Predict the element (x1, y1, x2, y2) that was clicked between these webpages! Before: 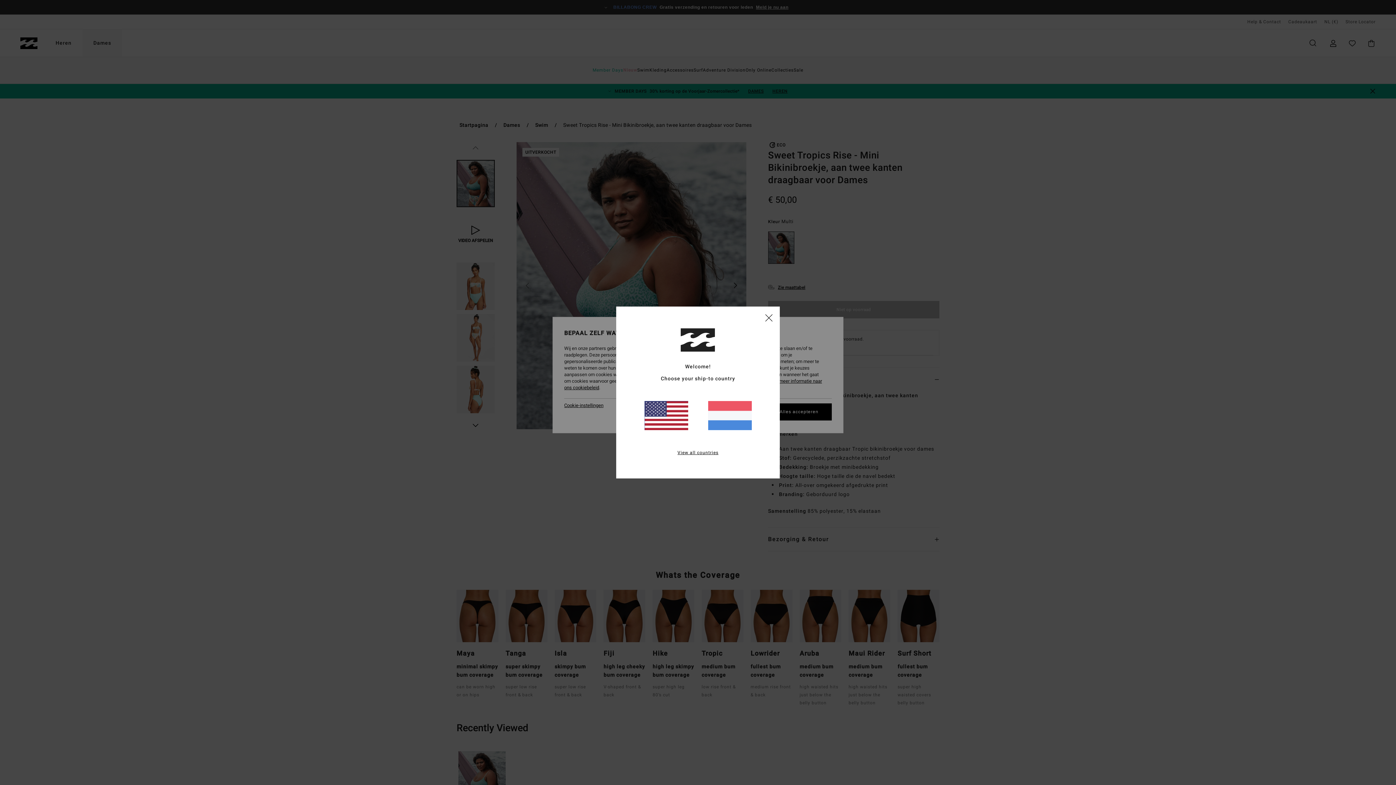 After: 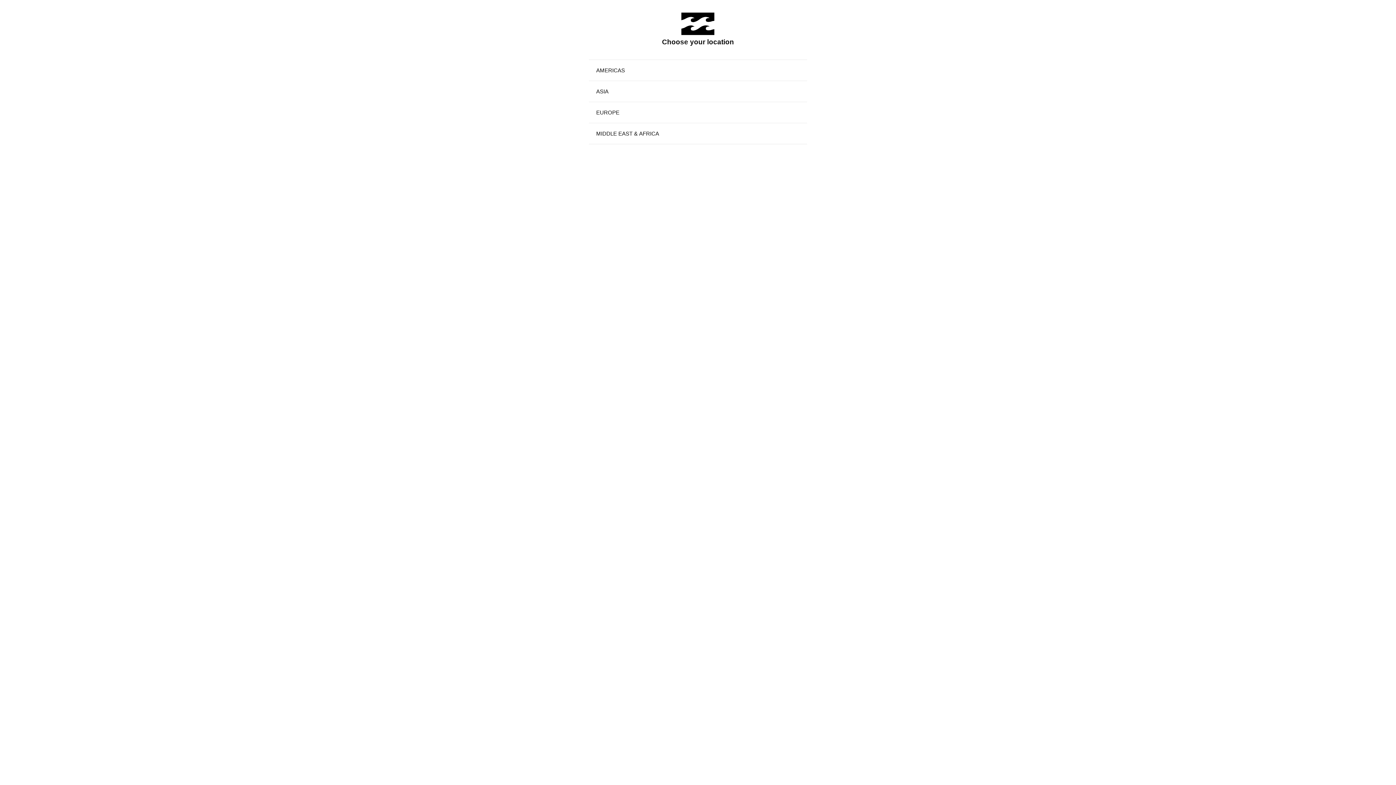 Action: label: View all countries bbox: (677, 449, 718, 456)